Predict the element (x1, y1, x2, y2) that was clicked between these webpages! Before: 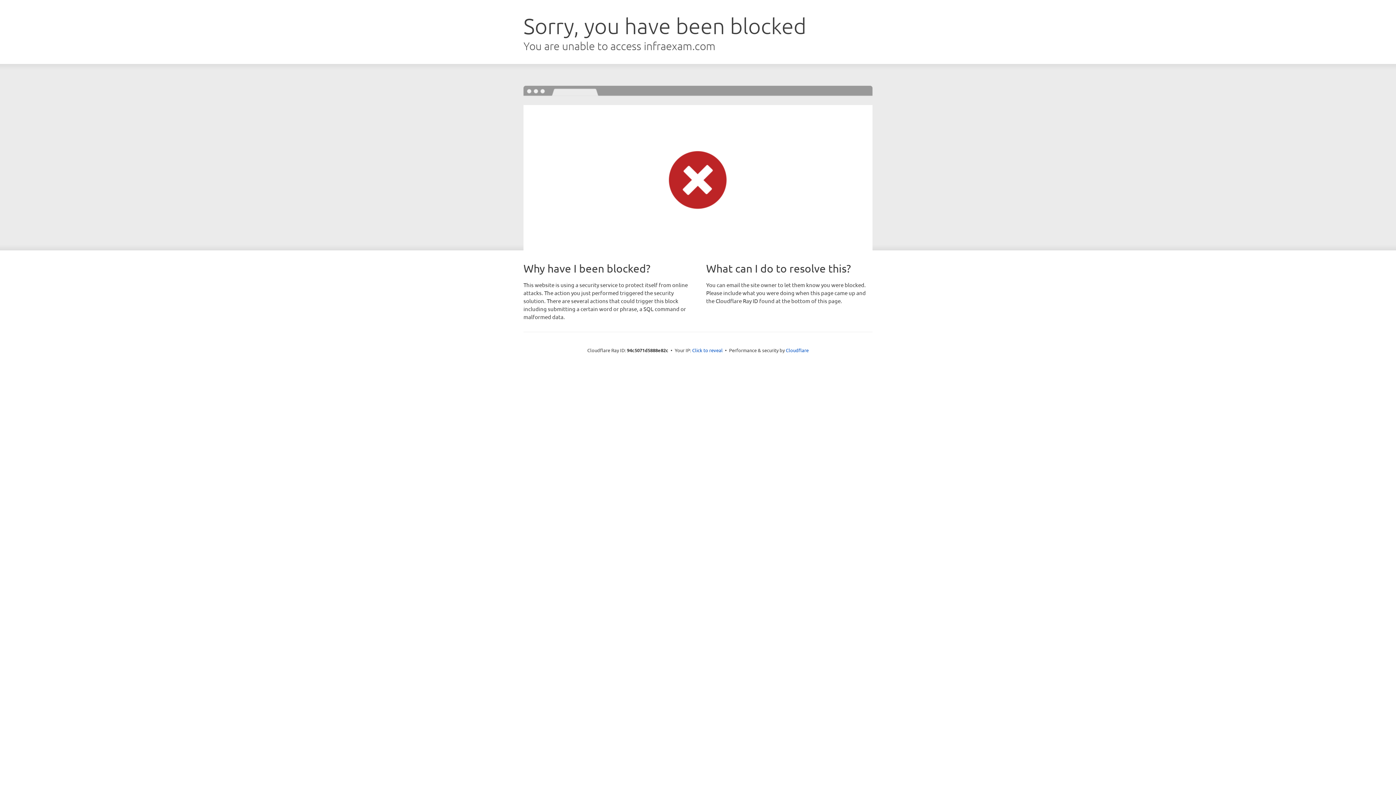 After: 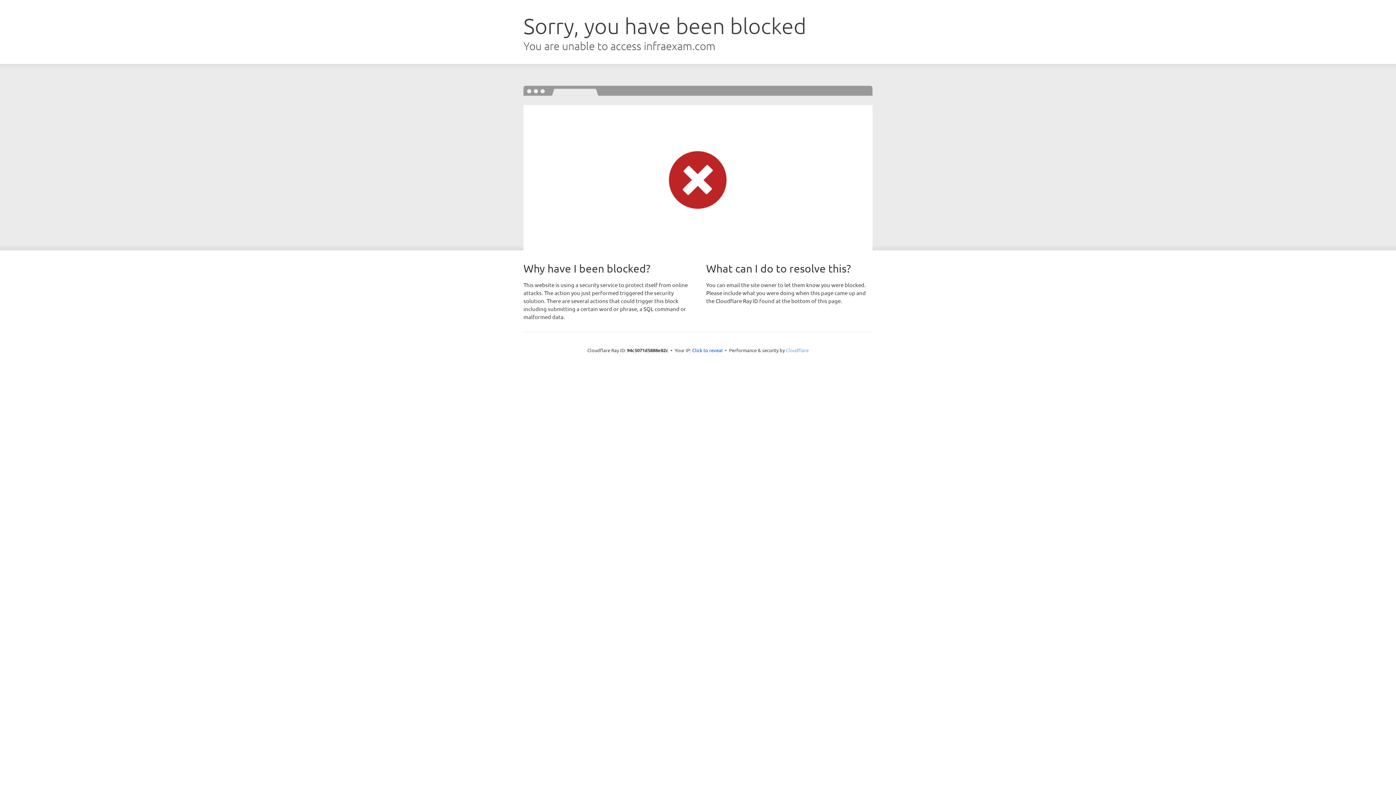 Action: label: Cloudflare bbox: (786, 347, 808, 353)